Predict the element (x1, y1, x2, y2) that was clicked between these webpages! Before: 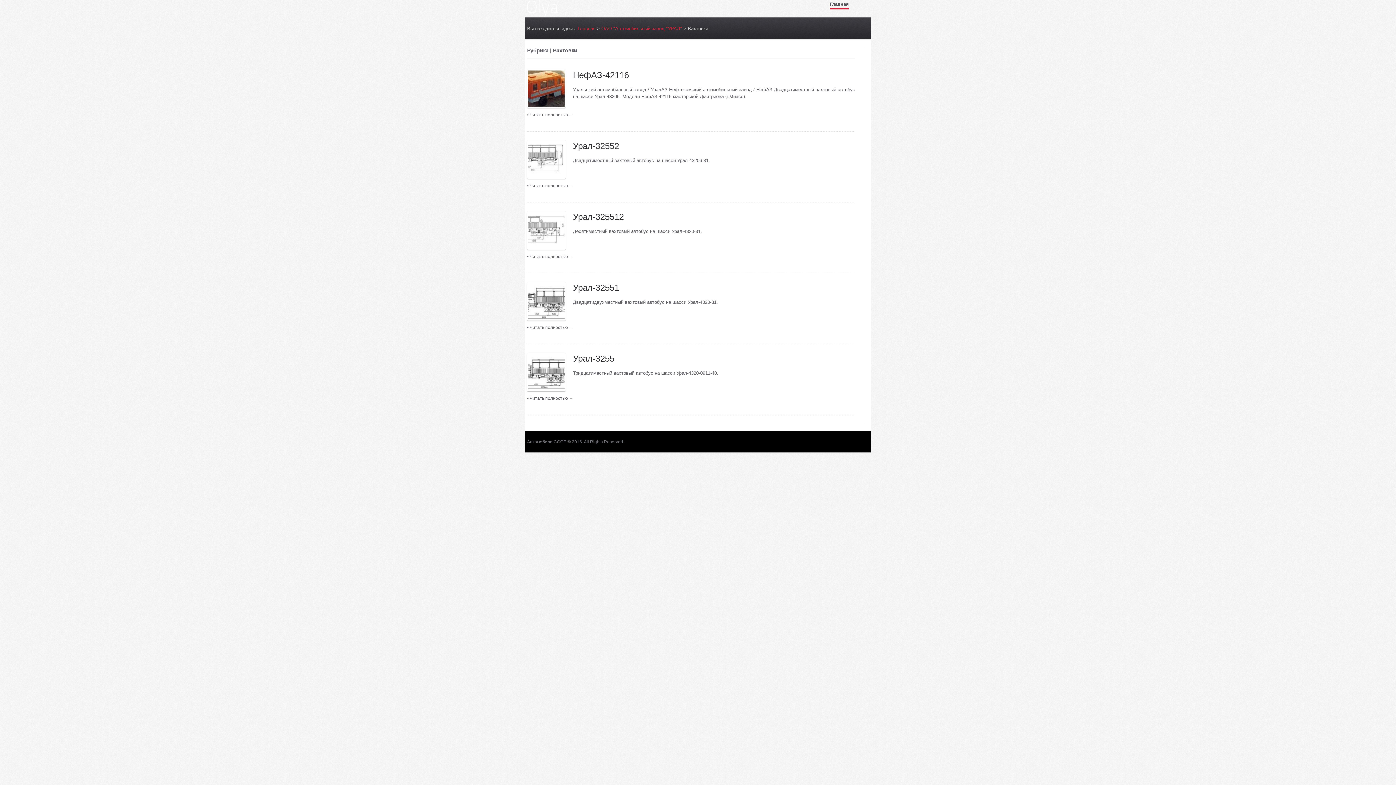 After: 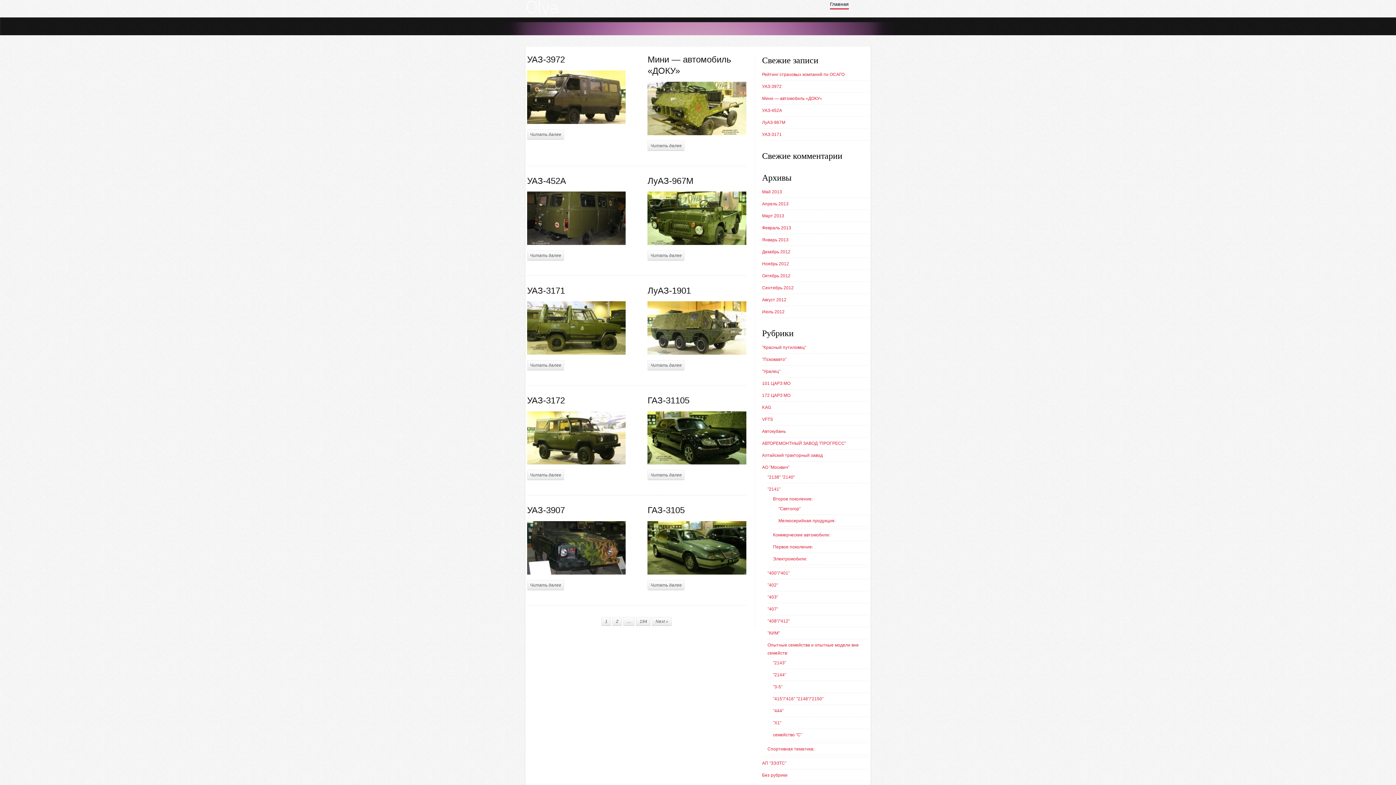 Action: bbox: (527, 11, 558, 16)